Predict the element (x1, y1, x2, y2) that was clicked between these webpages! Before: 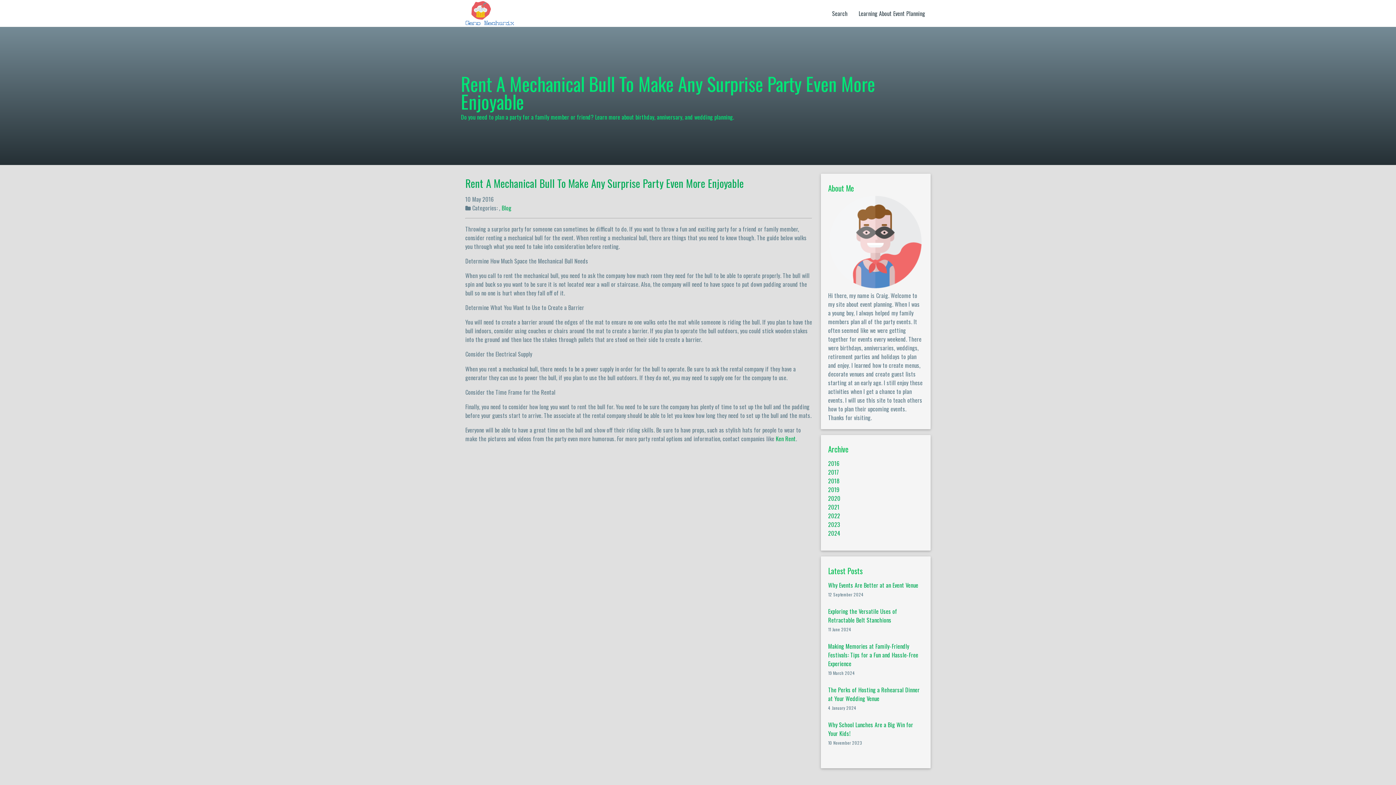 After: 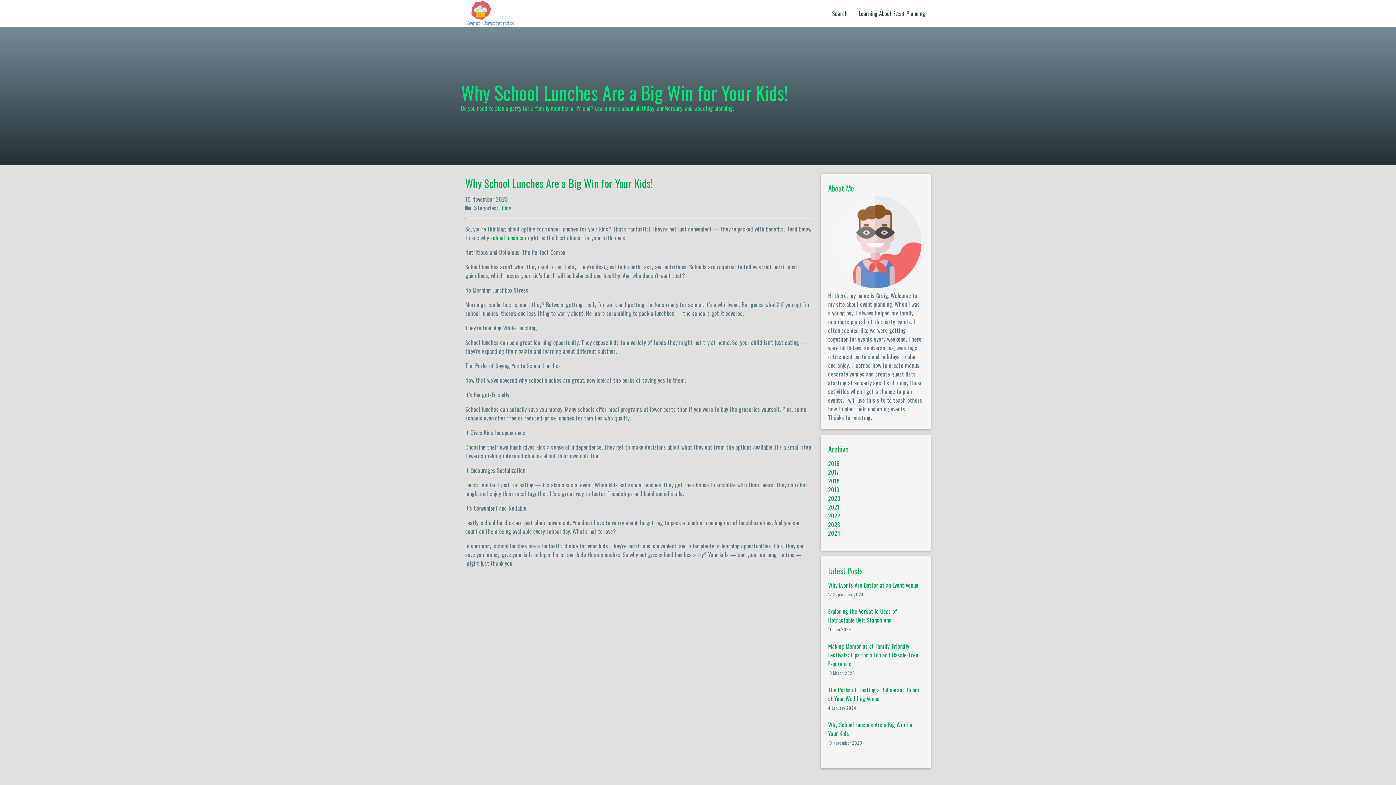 Action: bbox: (828, 720, 913, 738) label: Why School Lunches Are a Big Win for Your Kids!